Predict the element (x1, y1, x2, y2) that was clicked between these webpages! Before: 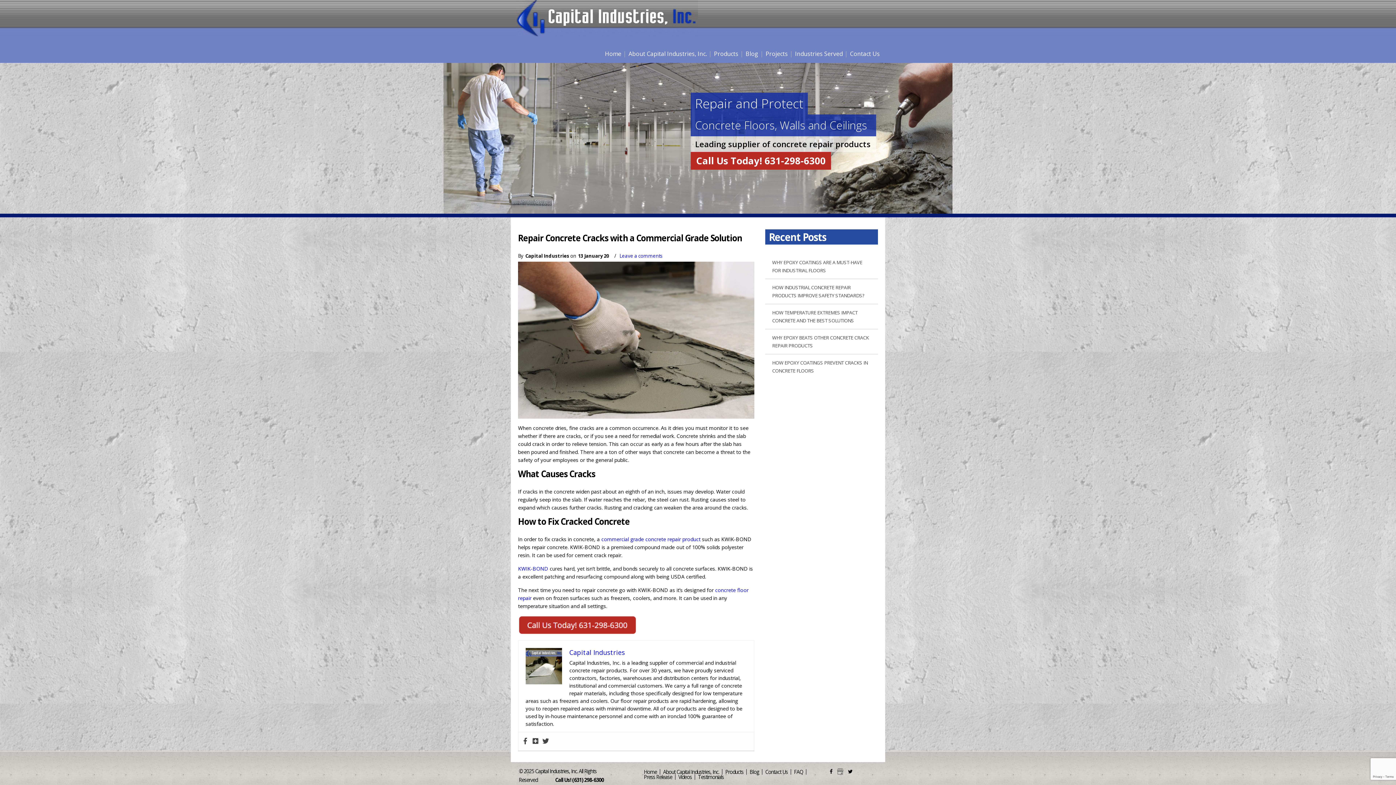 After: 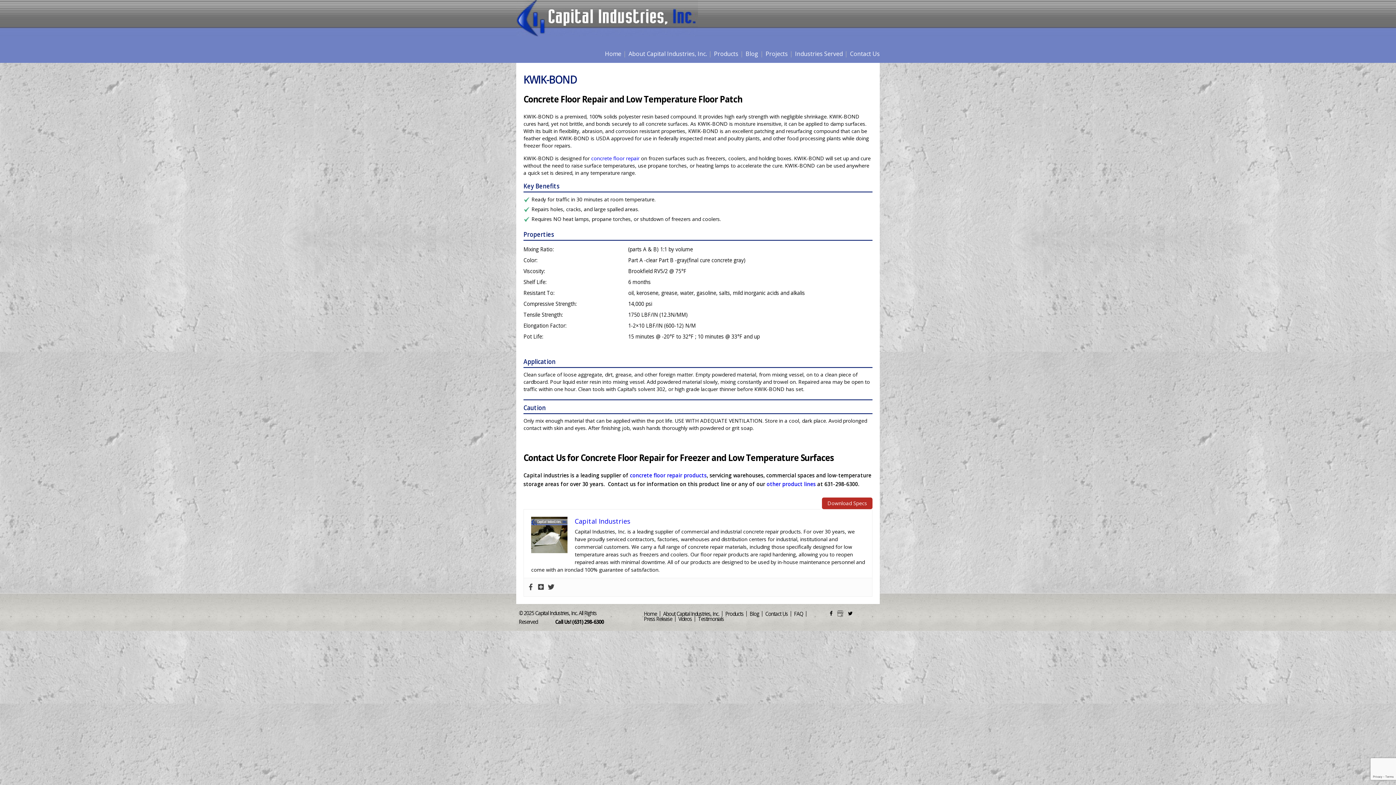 Action: bbox: (518, 565, 548, 572) label: KWIK-BOND